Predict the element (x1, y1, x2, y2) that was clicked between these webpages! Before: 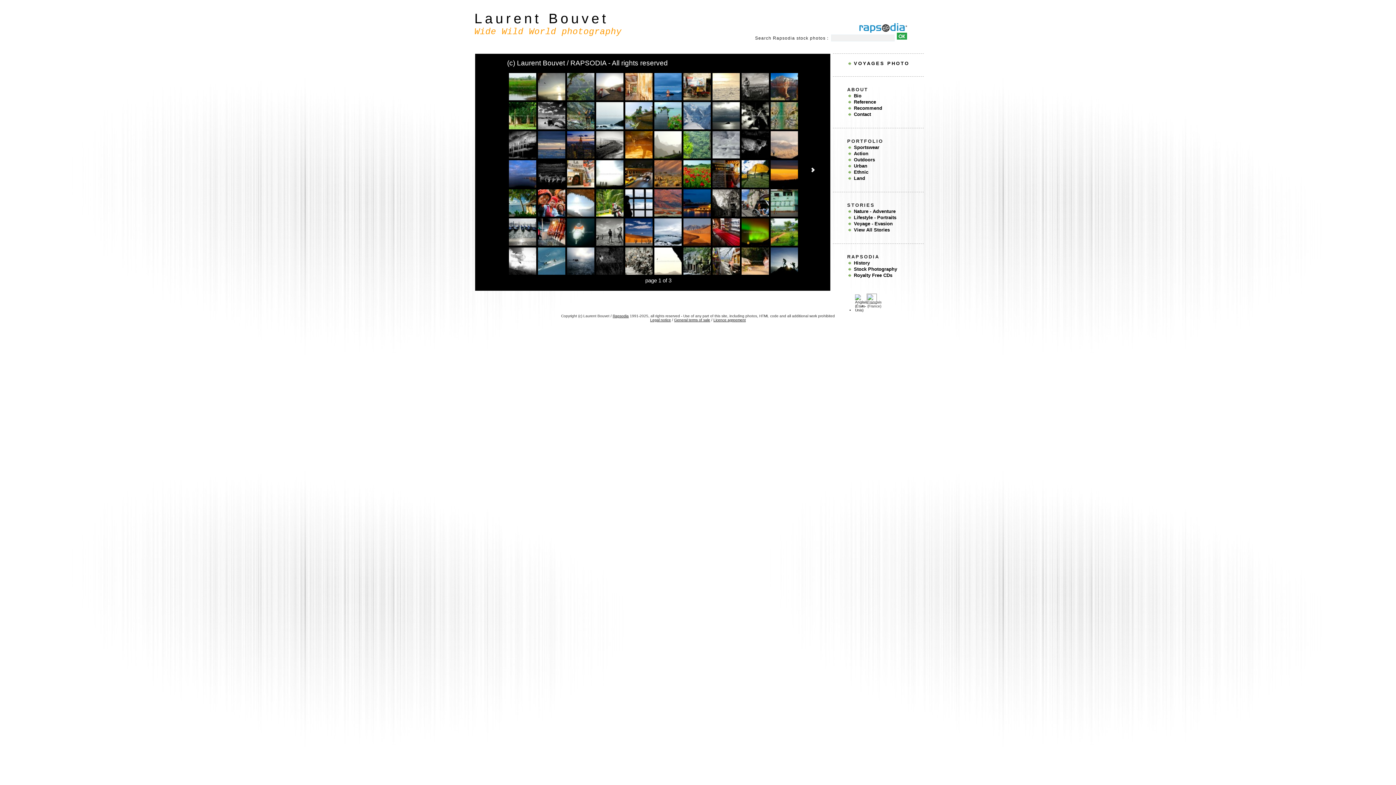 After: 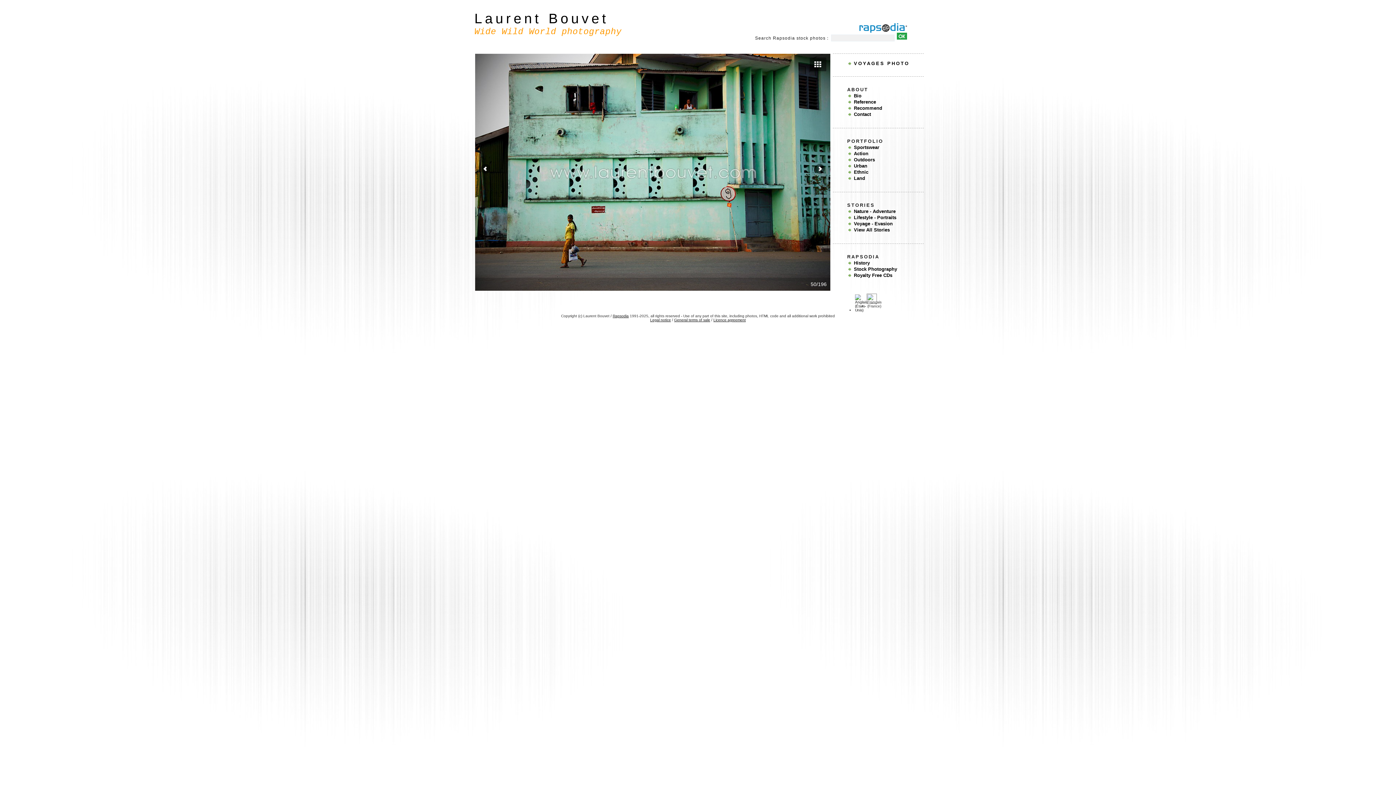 Action: bbox: (770, 189, 800, 216)